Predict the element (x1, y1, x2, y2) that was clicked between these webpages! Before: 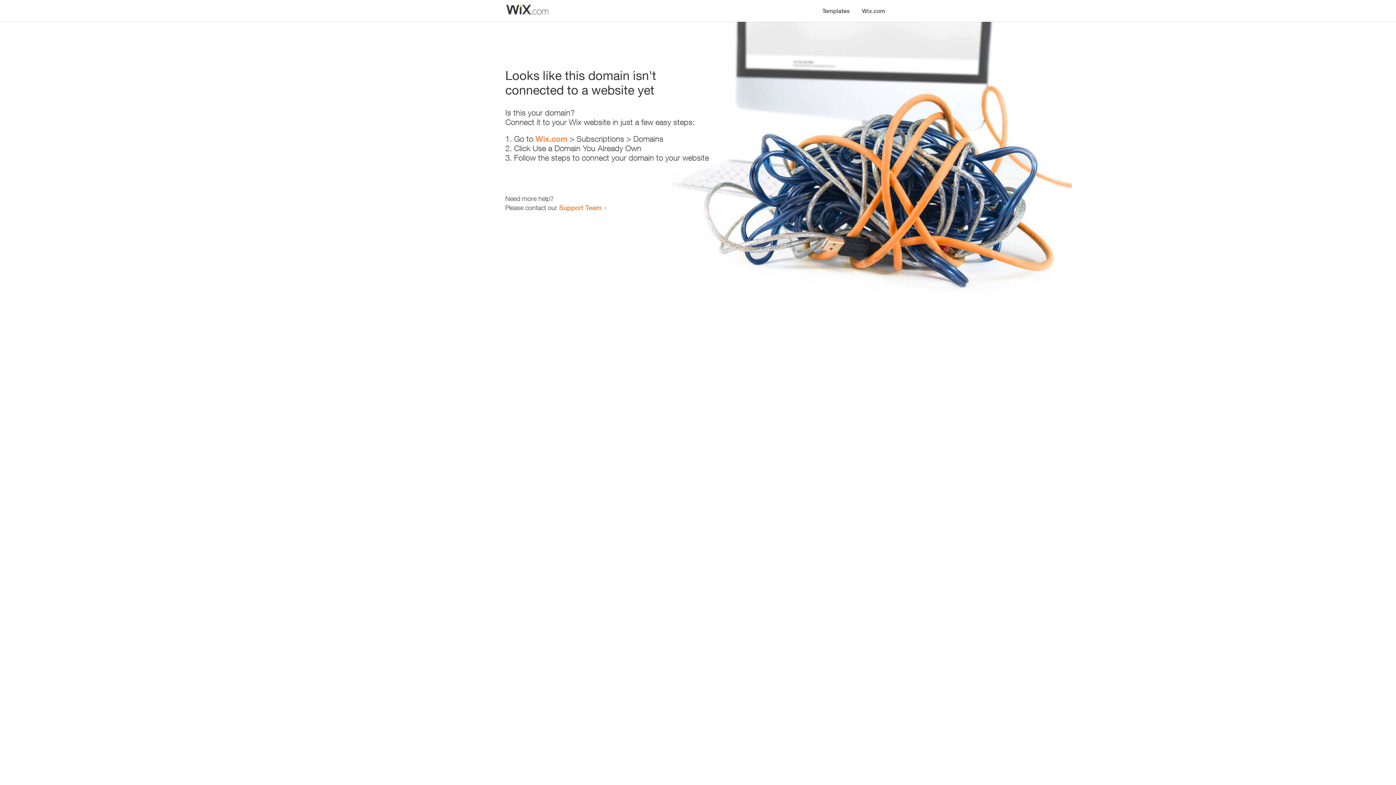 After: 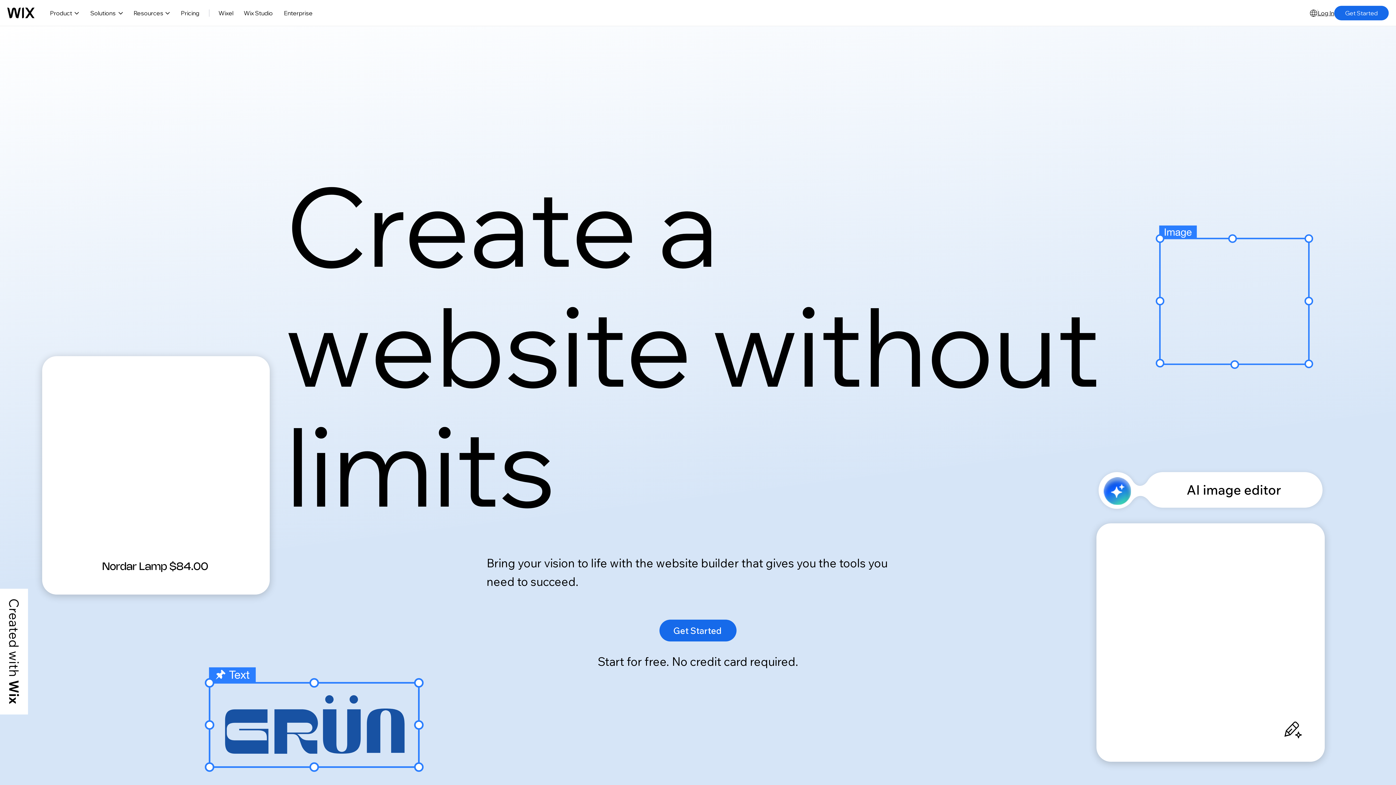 Action: label: Wix.com bbox: (856, 0, 890, 14)